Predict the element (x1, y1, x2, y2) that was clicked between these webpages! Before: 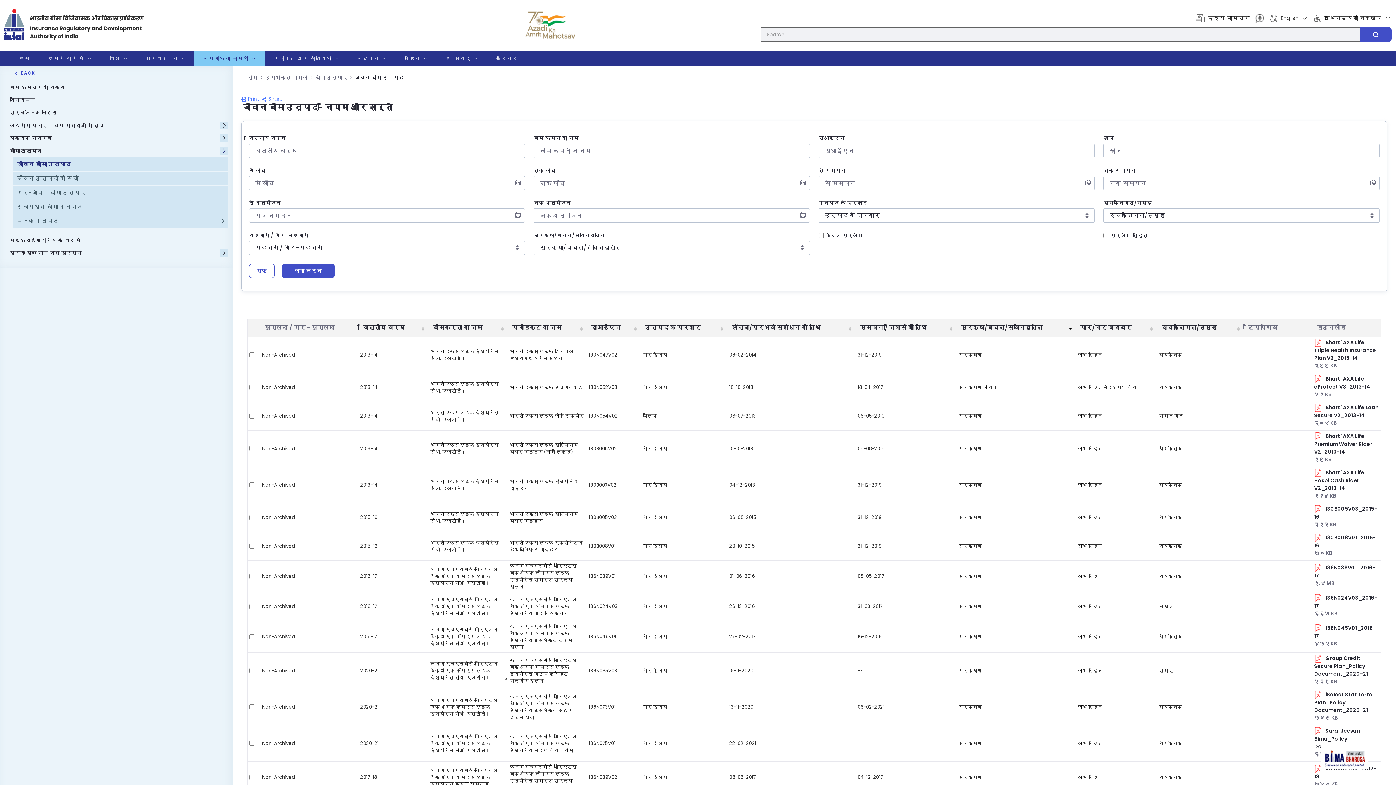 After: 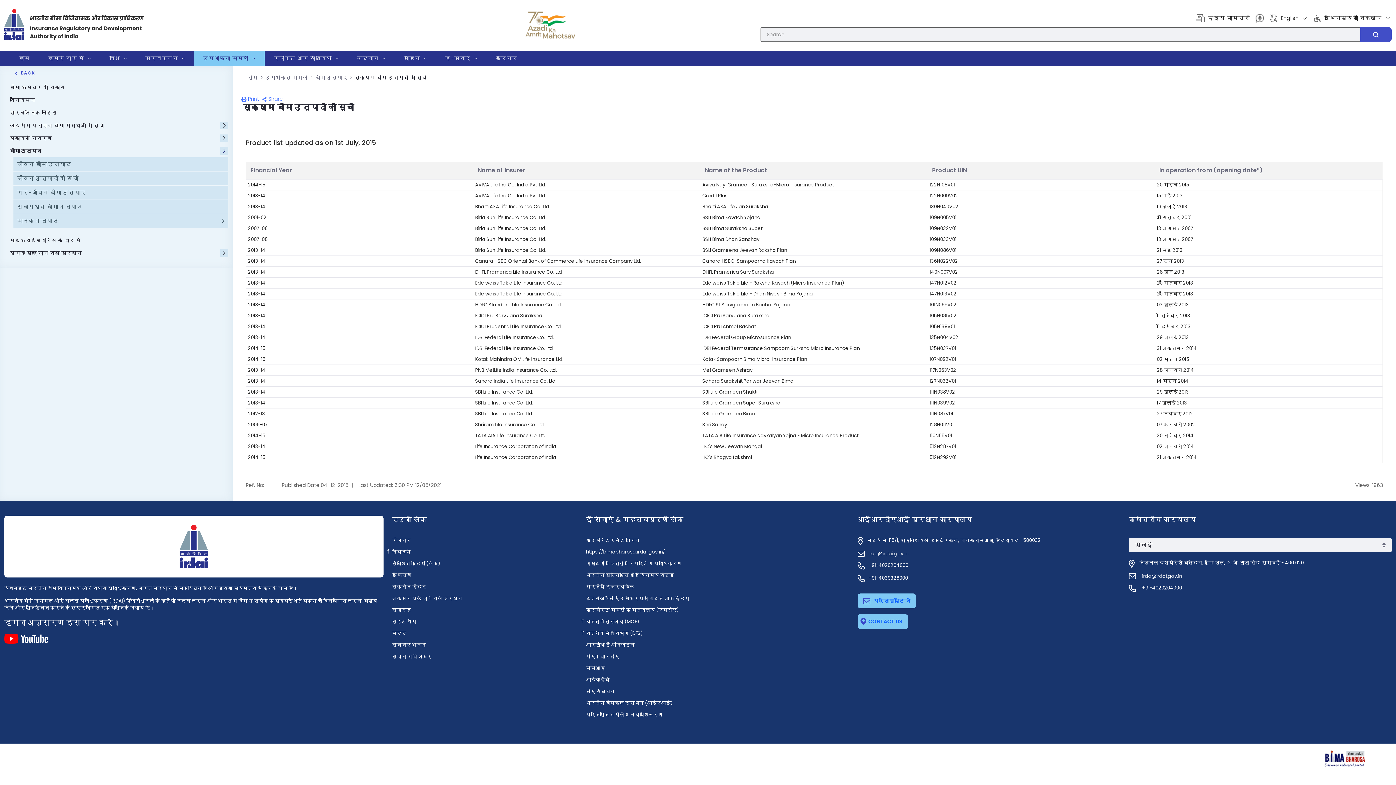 Action: bbox: (9, 147, 41, 154) label: बीमा उत्पाद